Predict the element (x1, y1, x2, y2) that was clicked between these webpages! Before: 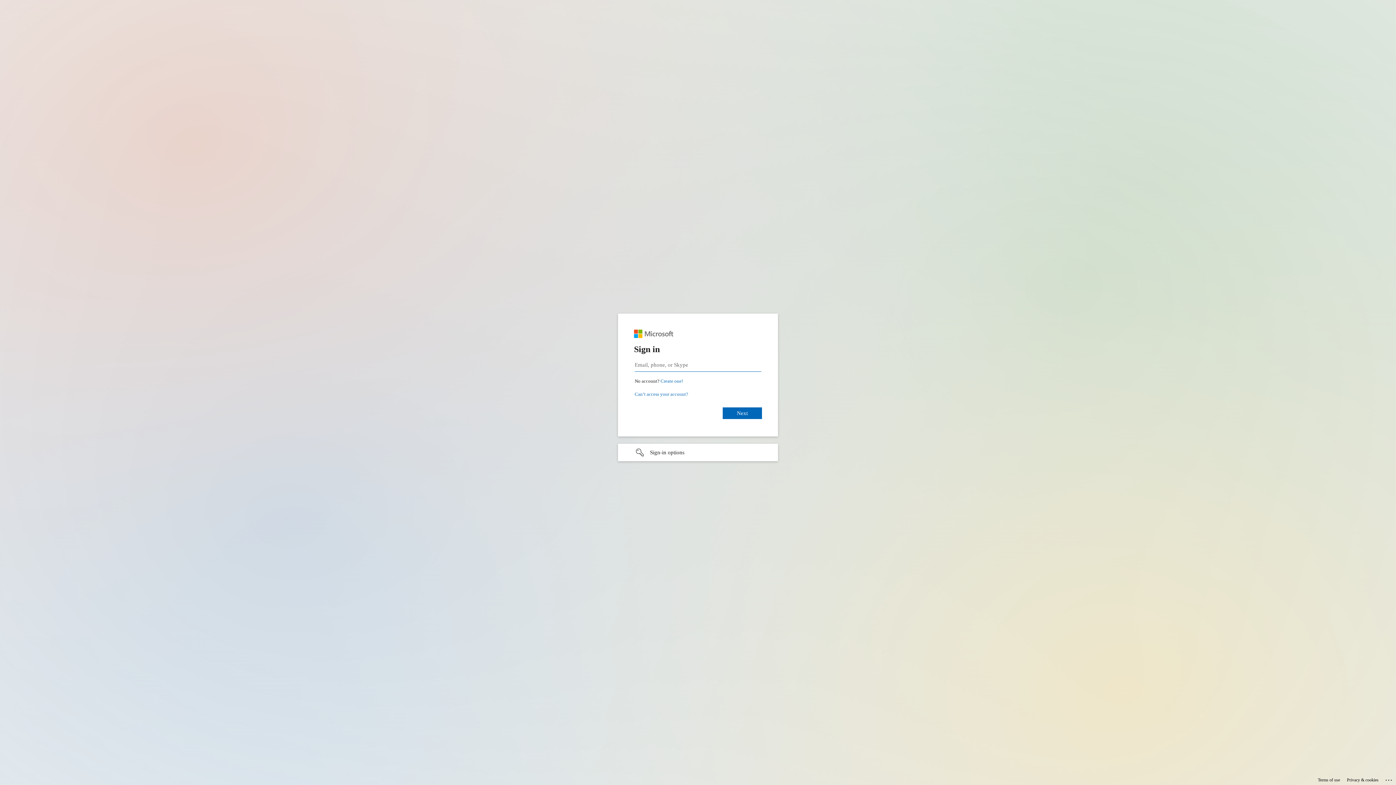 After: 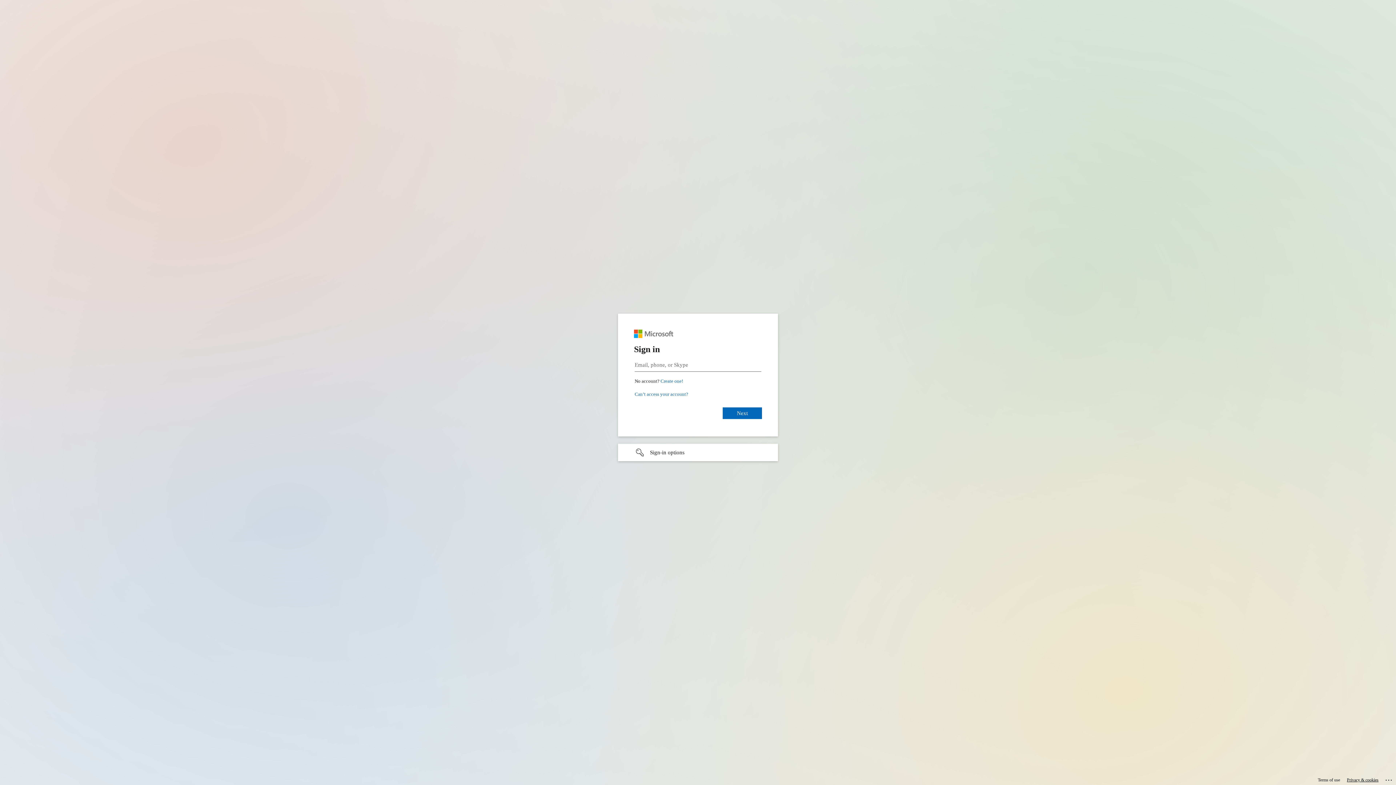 Action: label: Privacy & cookies bbox: (1347, 775, 1378, 785)